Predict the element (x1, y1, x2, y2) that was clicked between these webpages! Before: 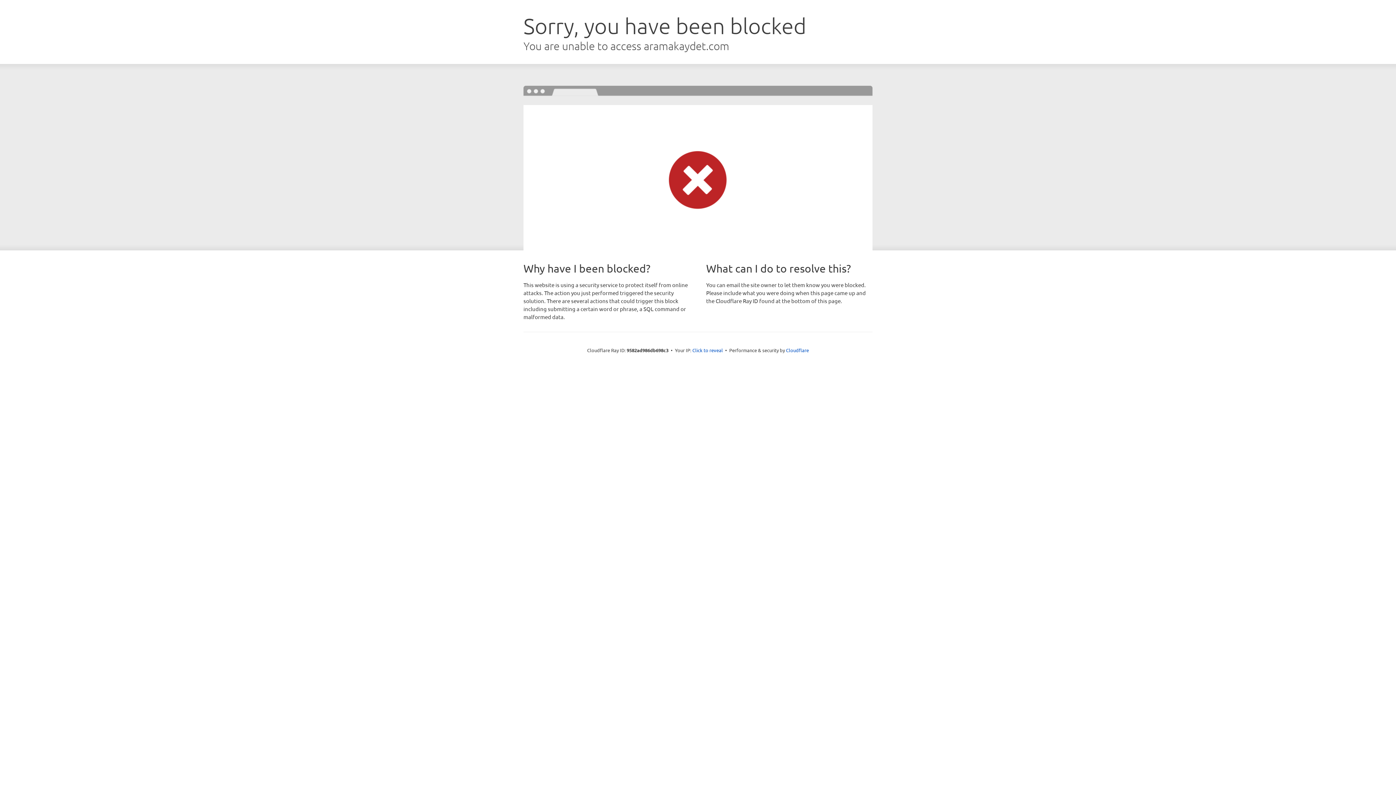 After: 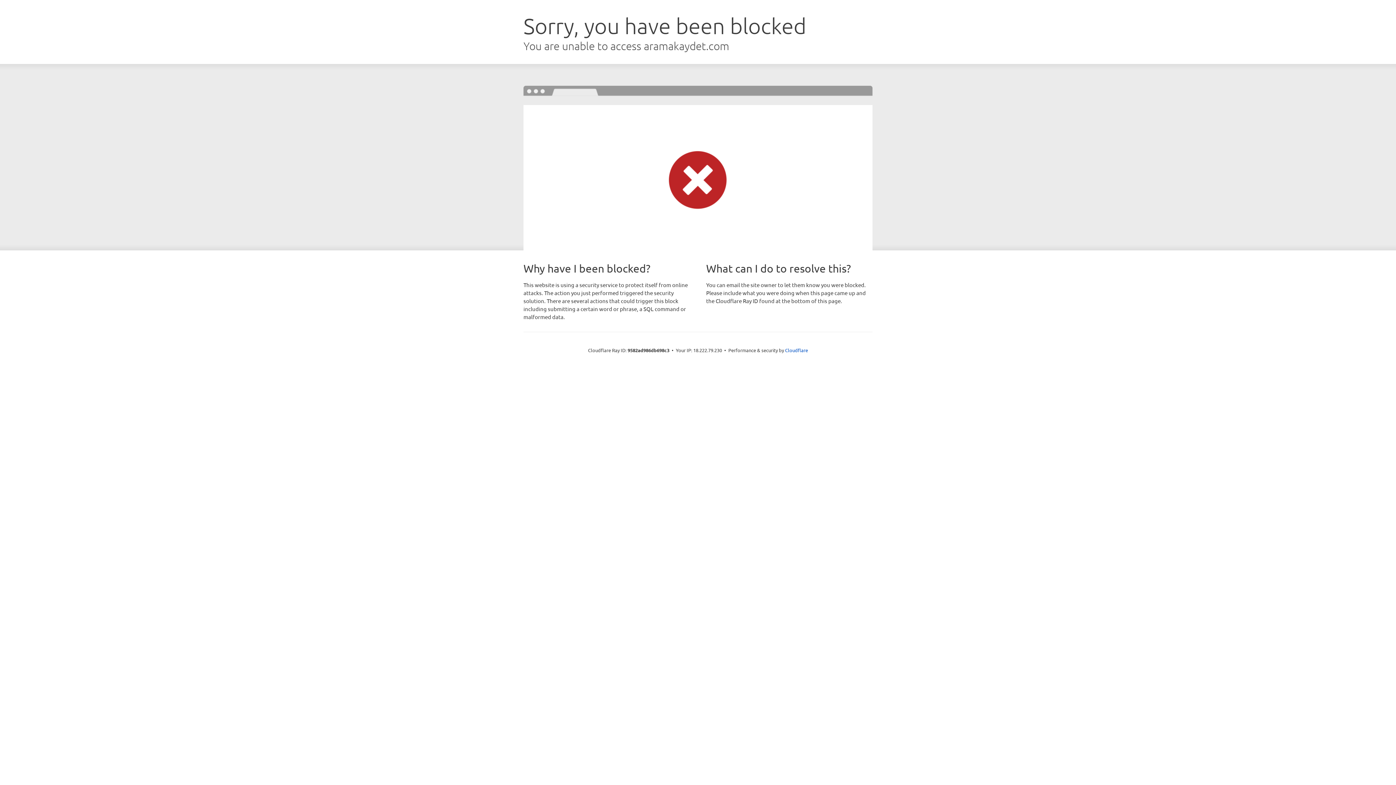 Action: bbox: (692, 346, 723, 353) label: Click to reveal